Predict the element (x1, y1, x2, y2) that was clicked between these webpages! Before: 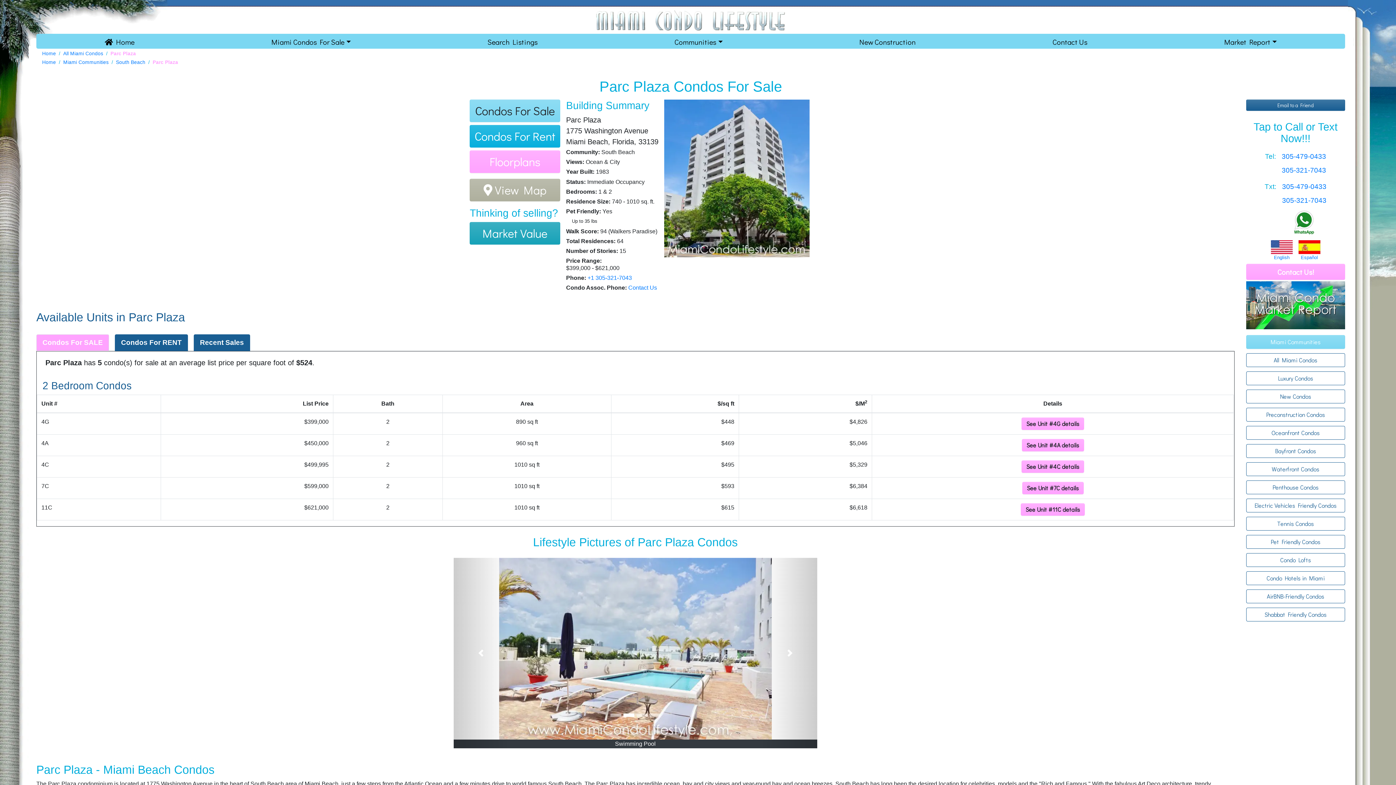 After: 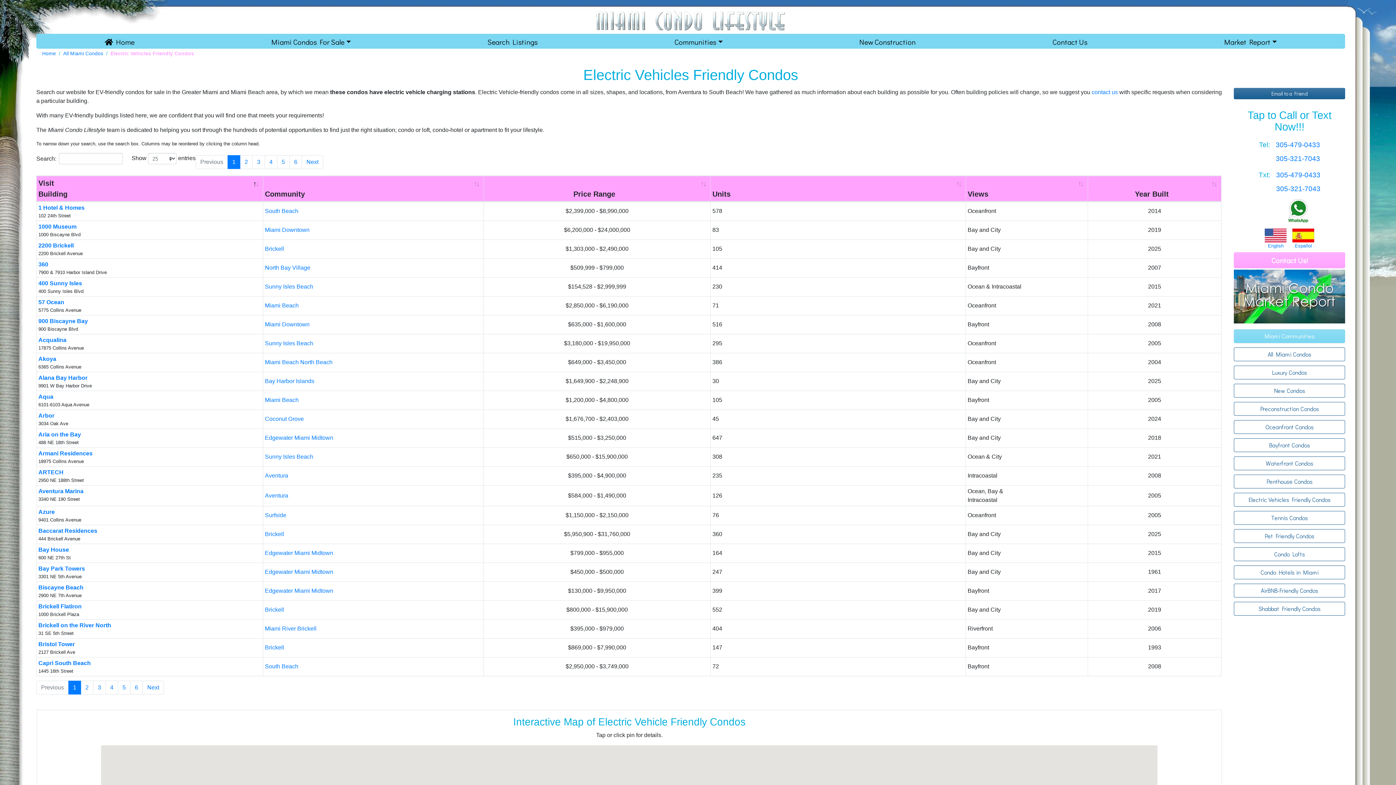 Action: bbox: (1246, 498, 1345, 512) label: Electric Vehicles Friendly Condos